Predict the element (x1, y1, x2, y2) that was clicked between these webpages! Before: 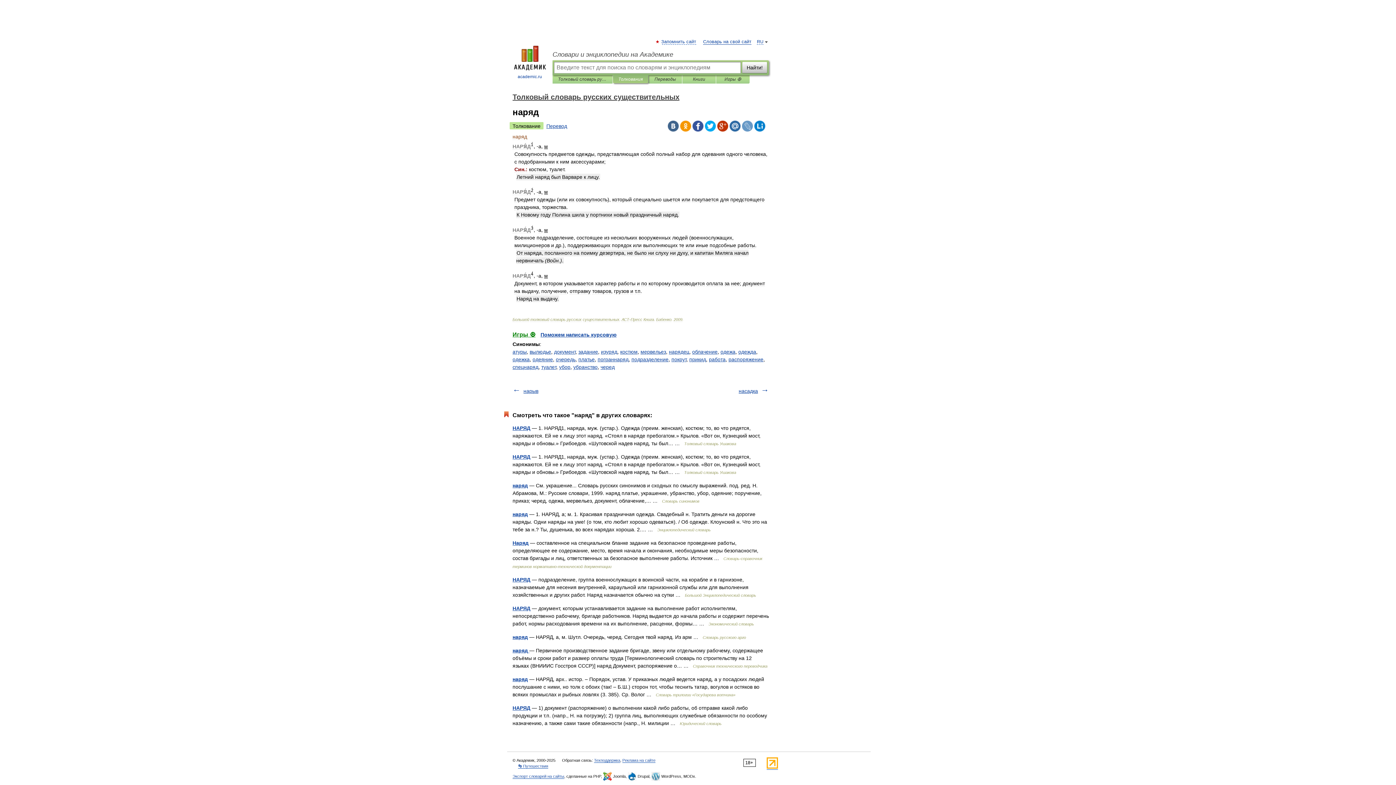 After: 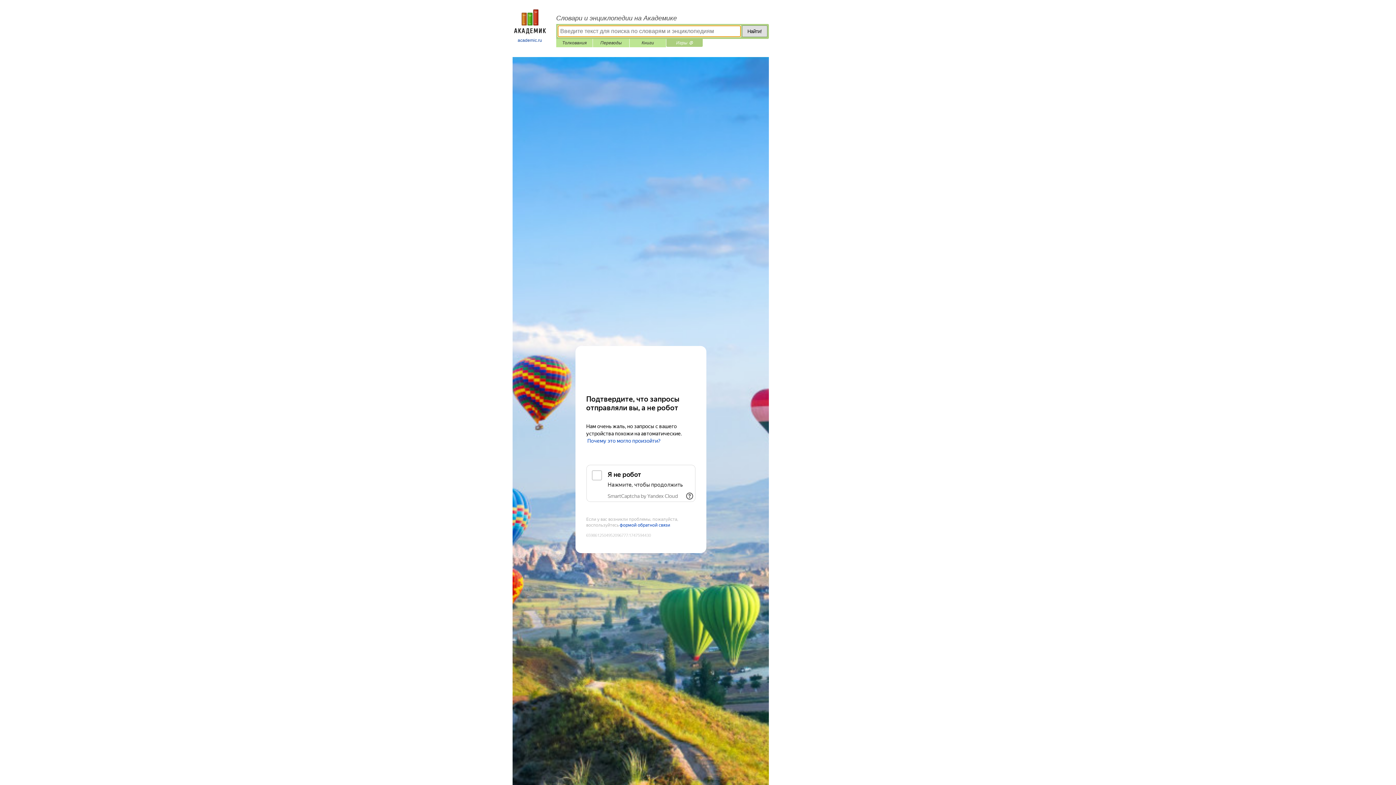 Action: bbox: (512, 331, 535, 337) label: Игры ⚽